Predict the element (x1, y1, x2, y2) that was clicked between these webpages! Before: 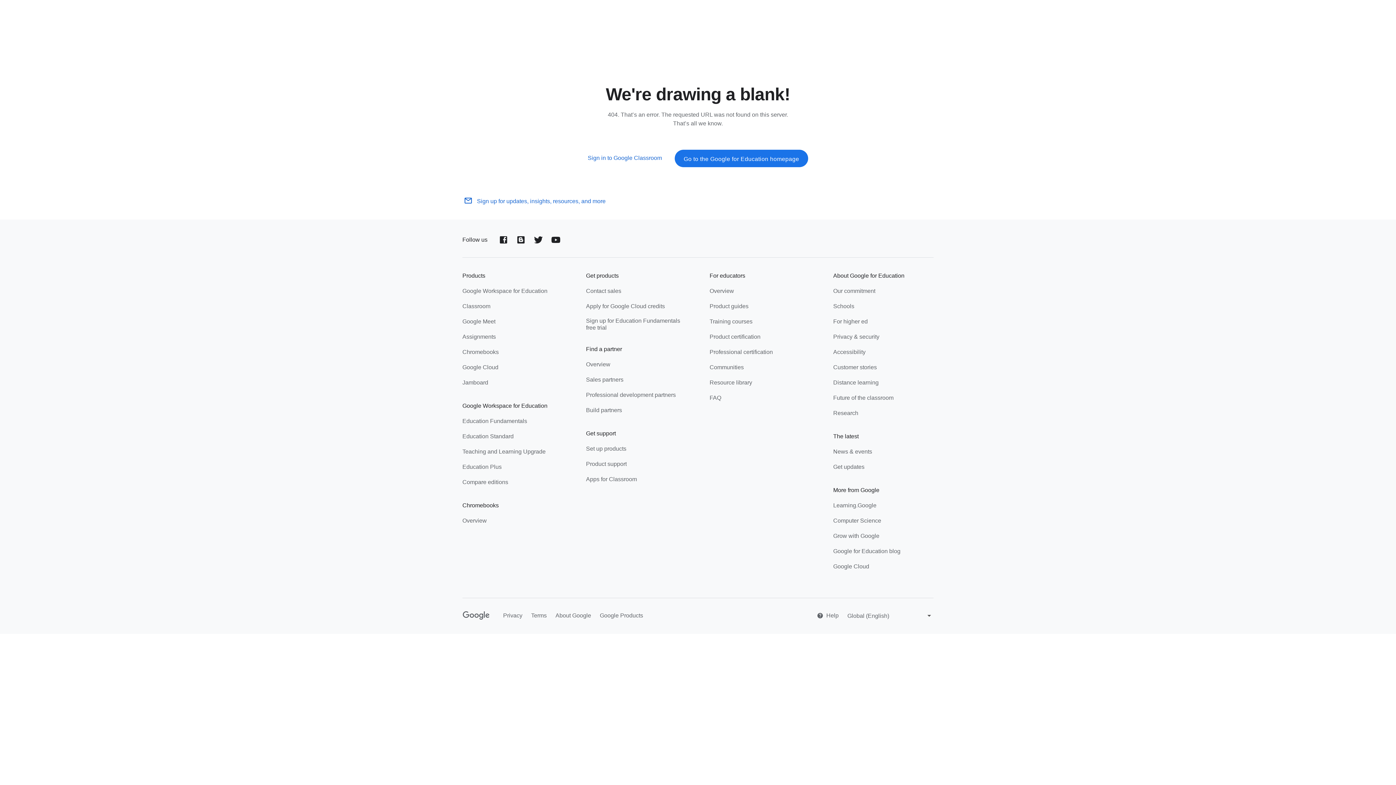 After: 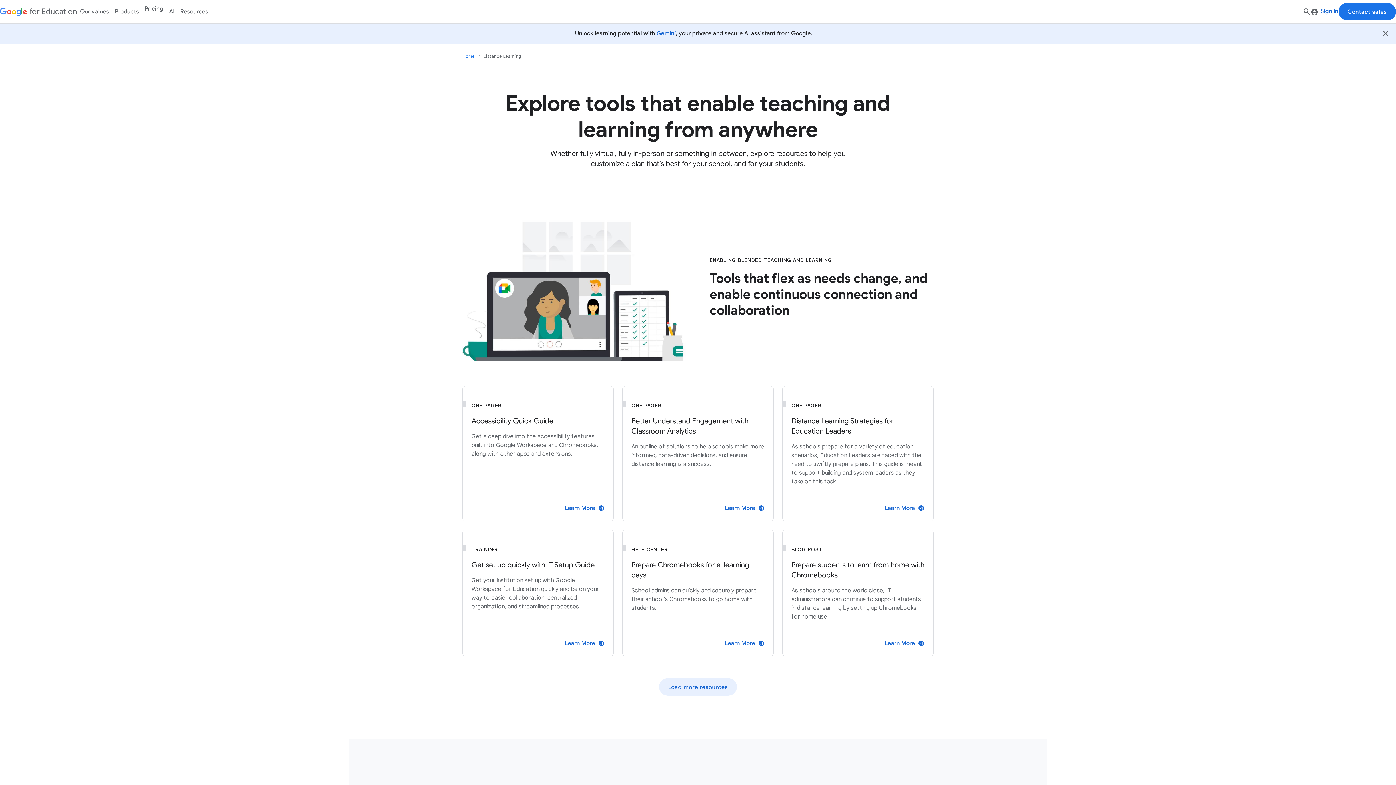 Action: bbox: (833, 379, 878, 387) label: Distance learning